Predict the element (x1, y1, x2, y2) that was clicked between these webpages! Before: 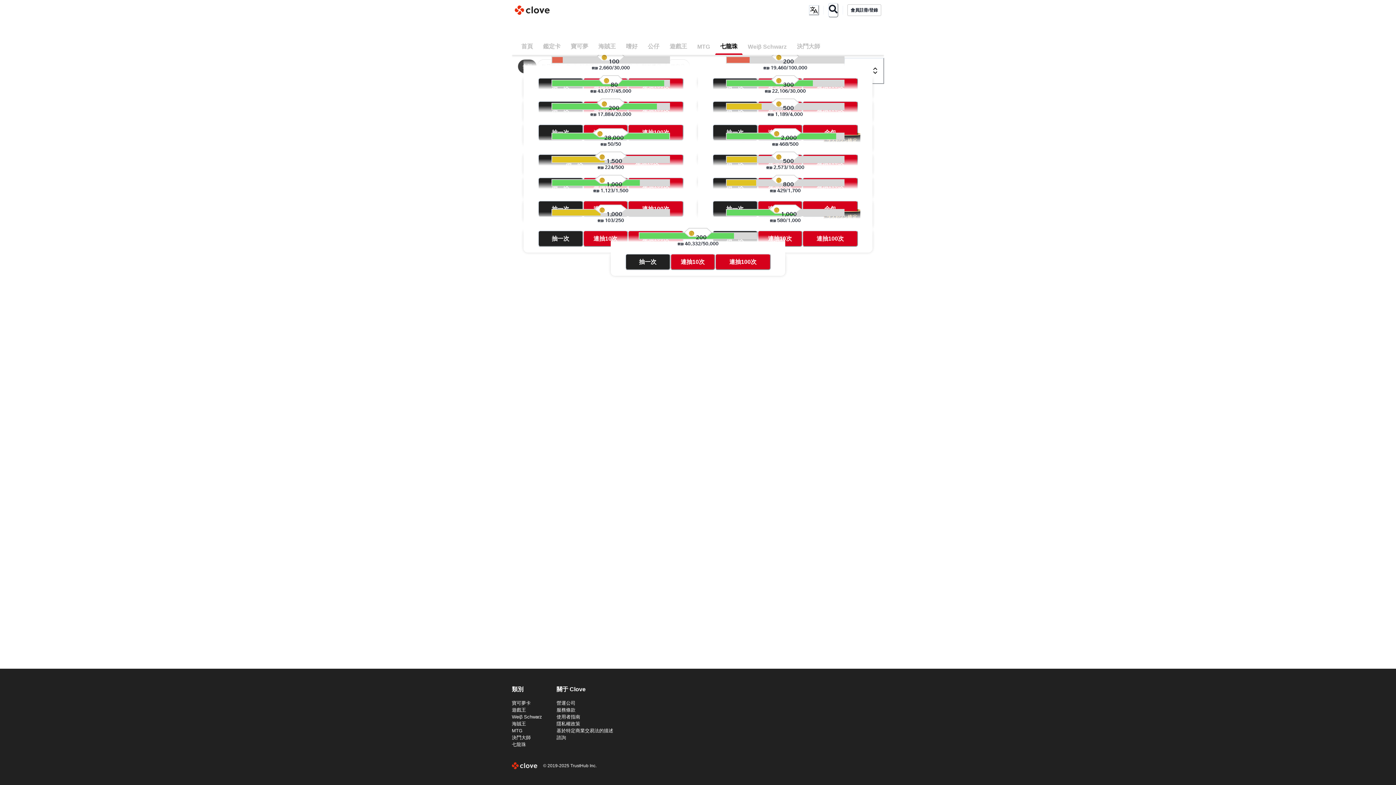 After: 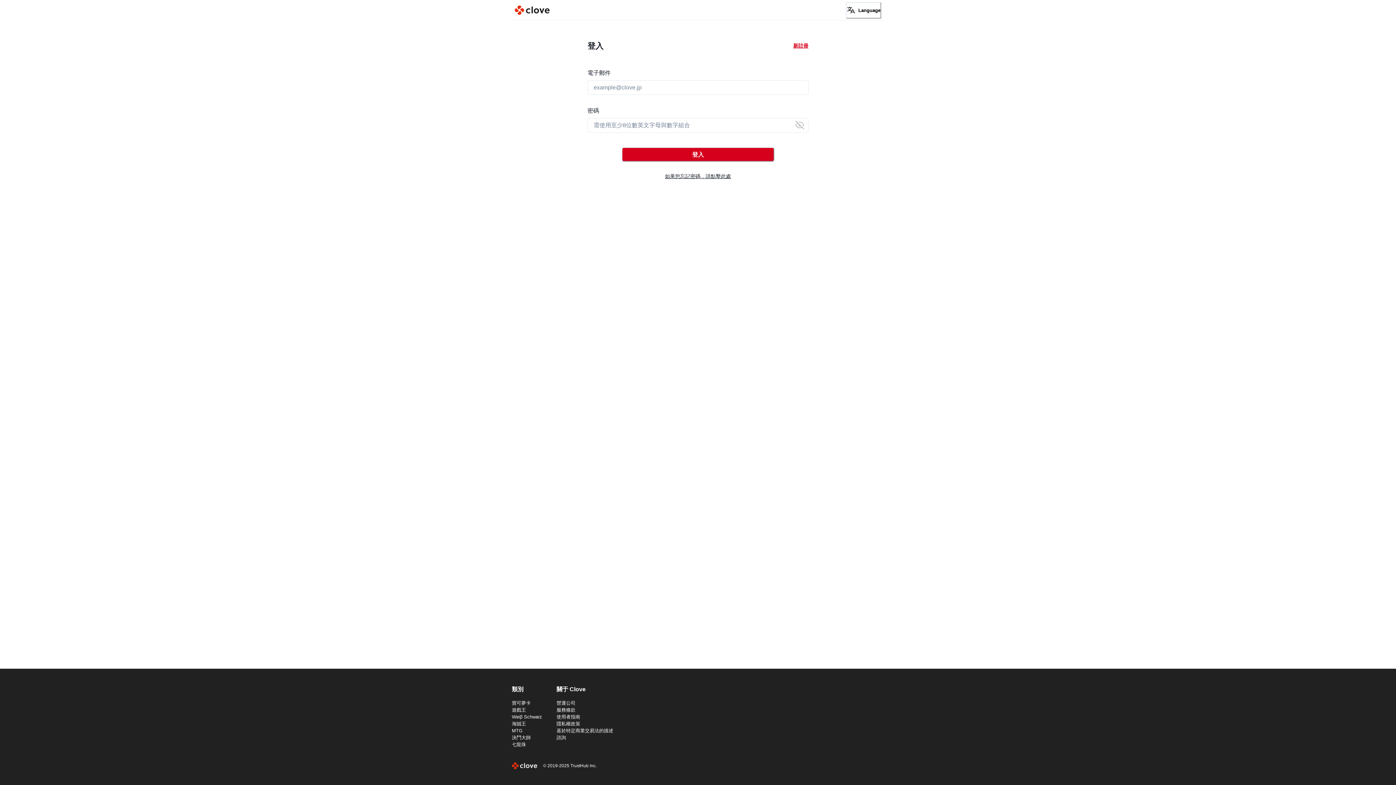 Action: label: 抽一次 bbox: (625, 253, 670, 270)